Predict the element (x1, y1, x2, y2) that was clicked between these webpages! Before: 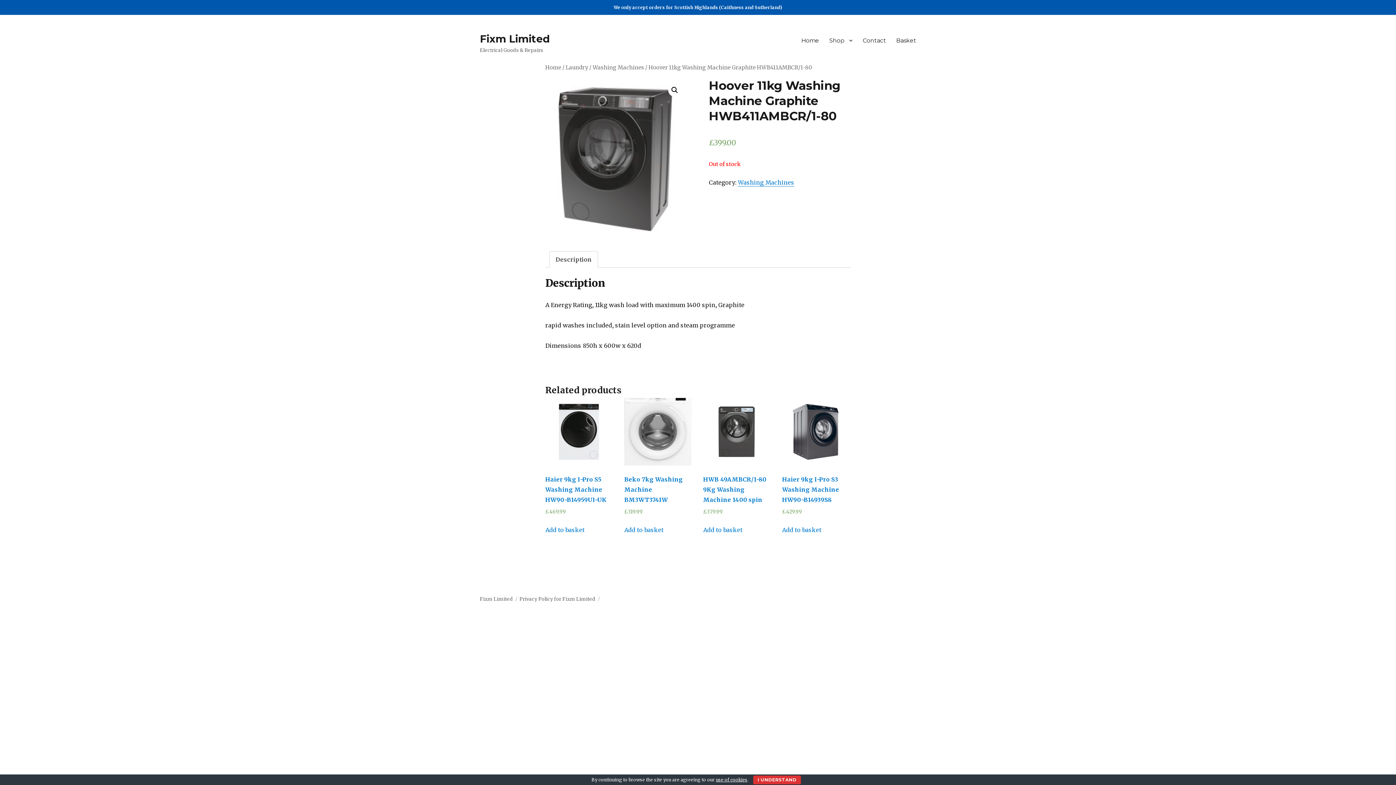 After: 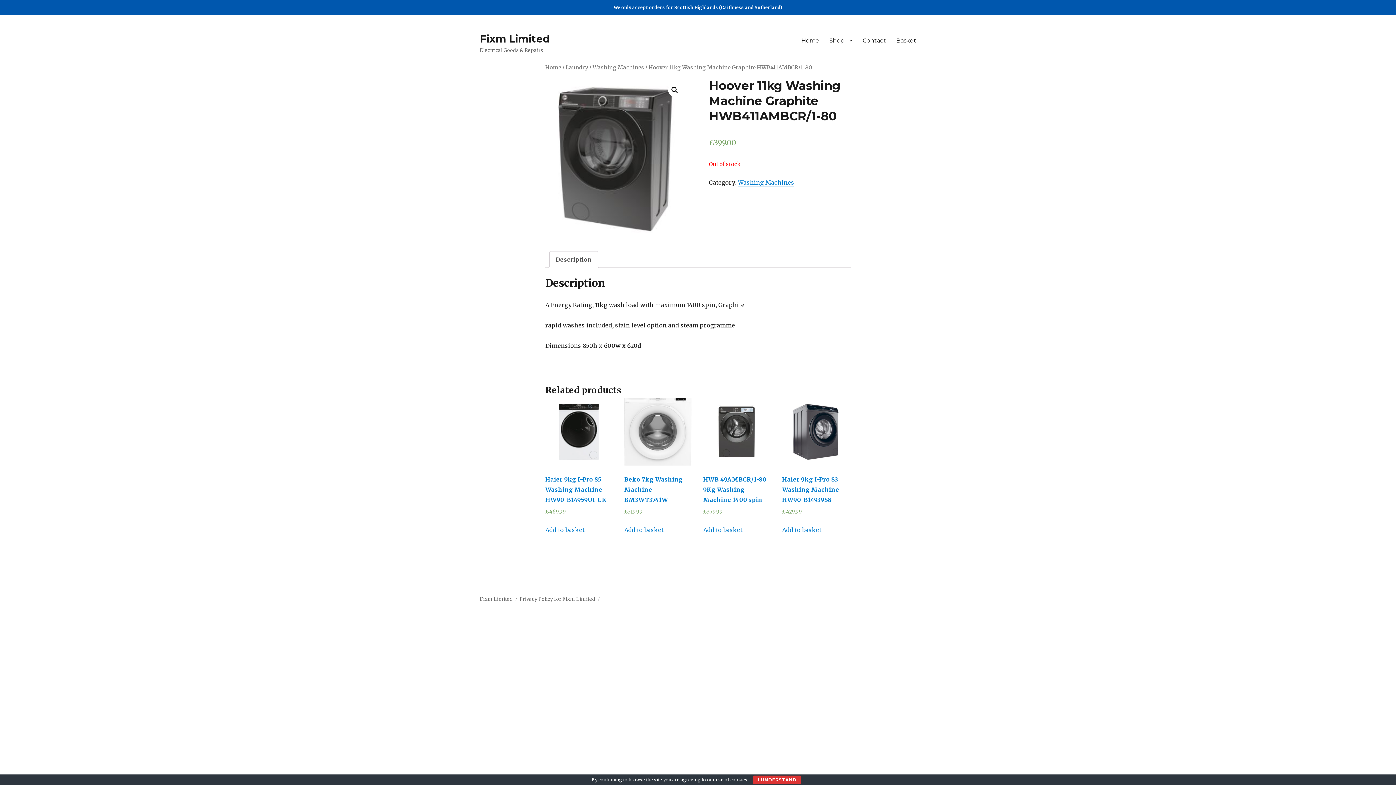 Action: label: Description bbox: (555, 251, 592, 267)